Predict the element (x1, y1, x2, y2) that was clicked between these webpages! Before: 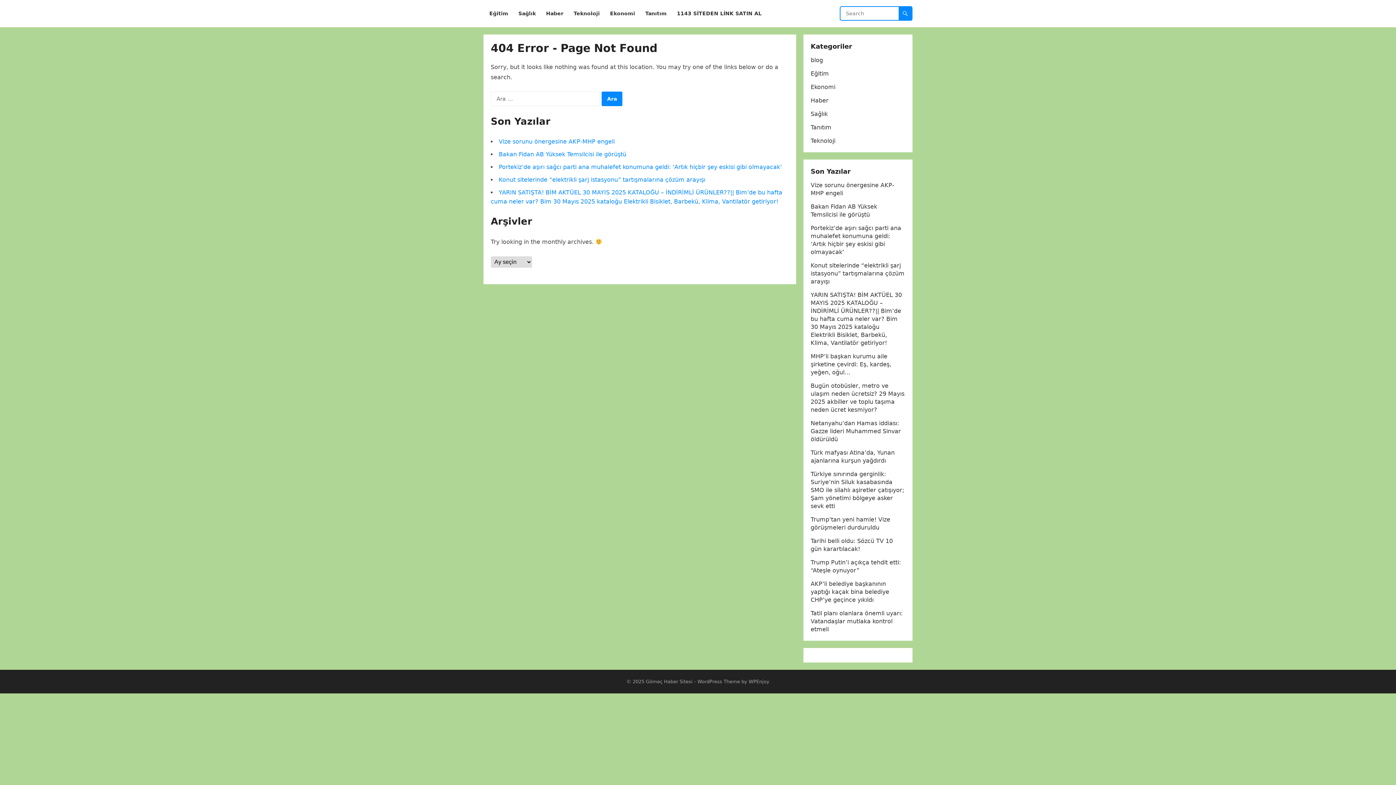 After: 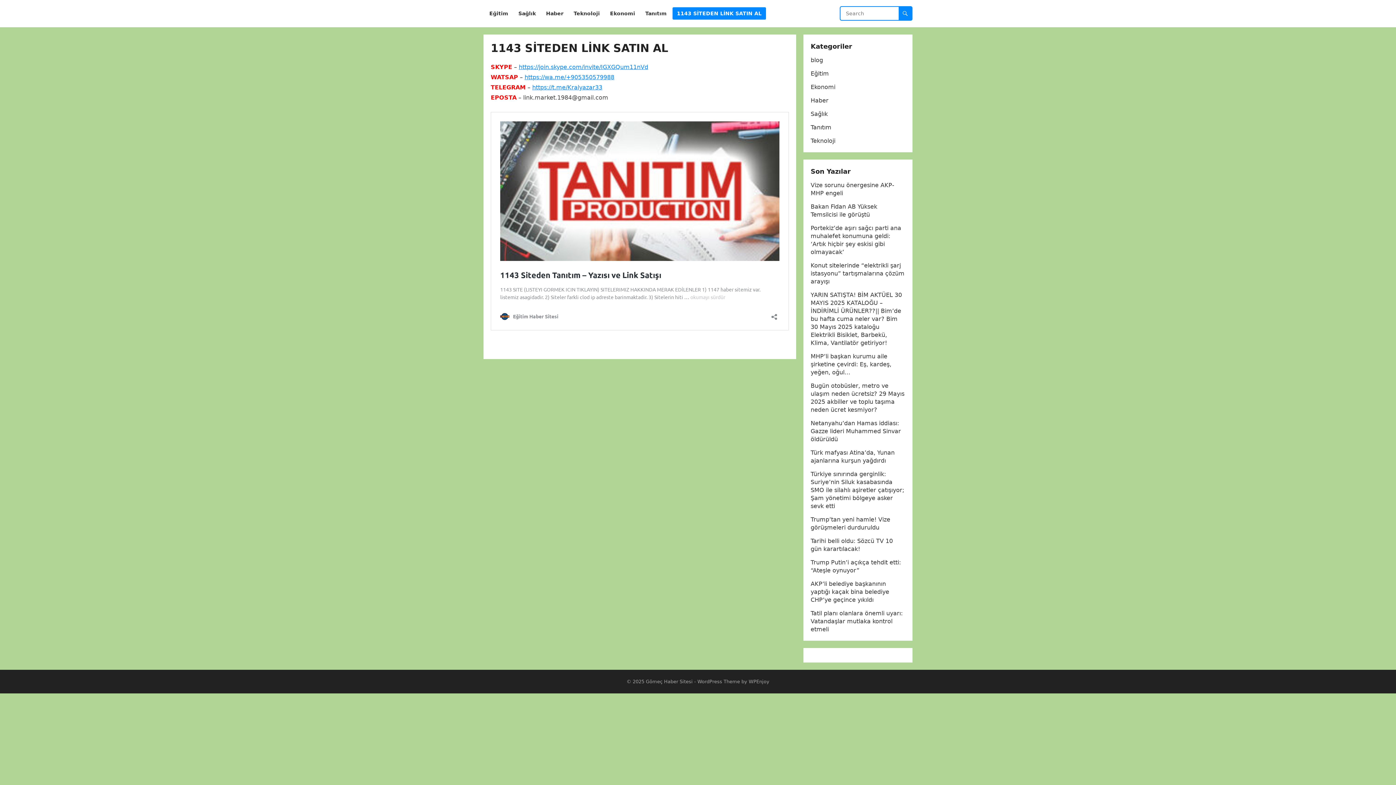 Action: label: 1143 SİTEDEN LİNK SATIN AL bbox: (672, 0, 766, 27)